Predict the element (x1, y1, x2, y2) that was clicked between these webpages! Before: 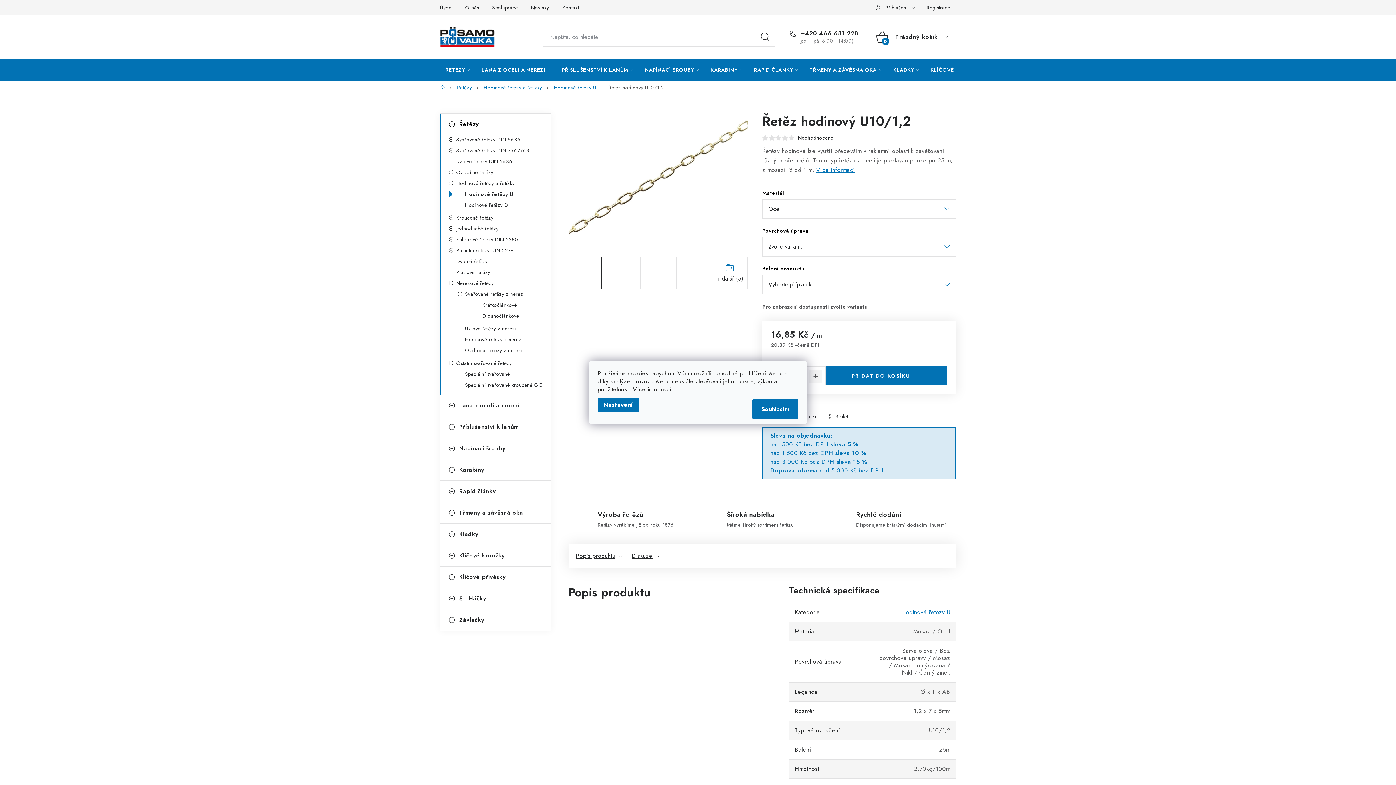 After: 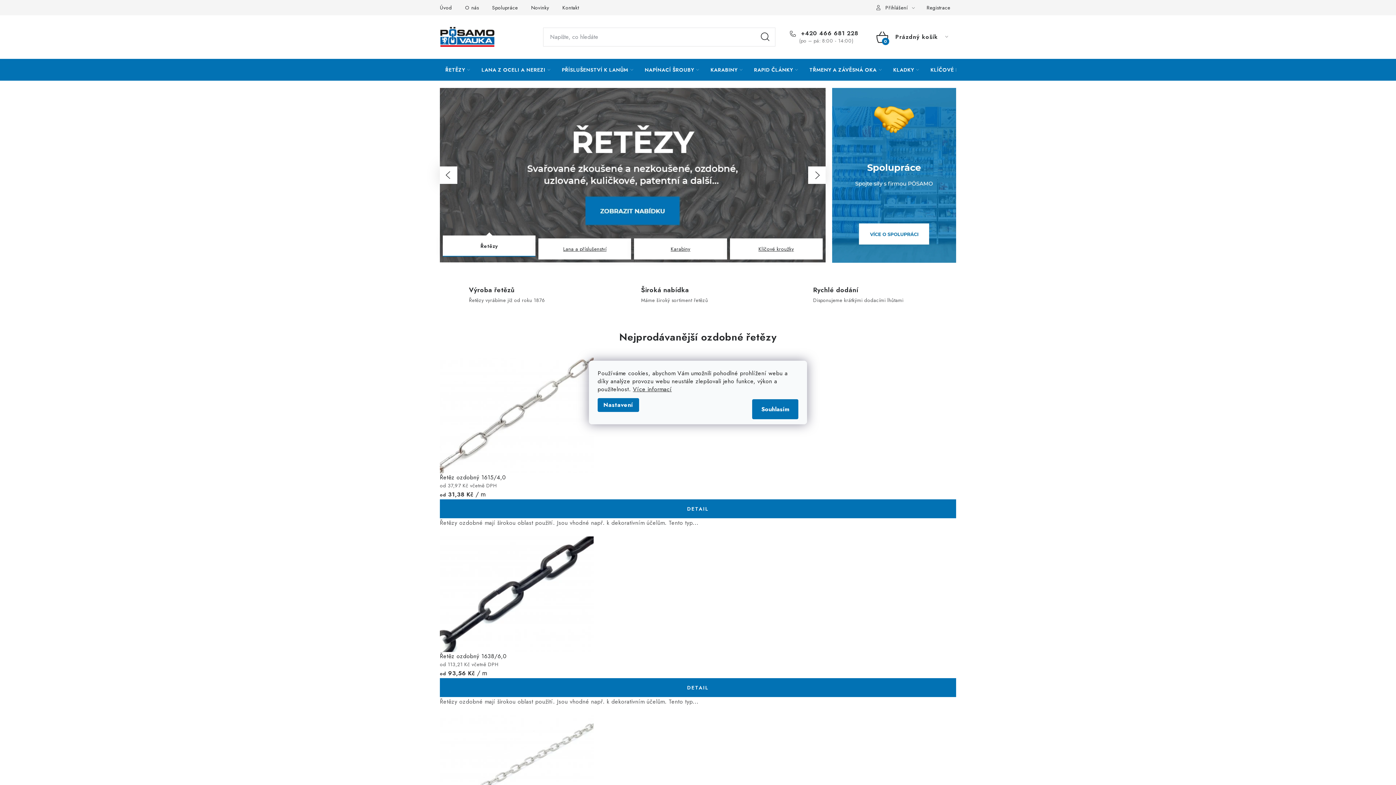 Action: bbox: (440, 23, 495, 48)